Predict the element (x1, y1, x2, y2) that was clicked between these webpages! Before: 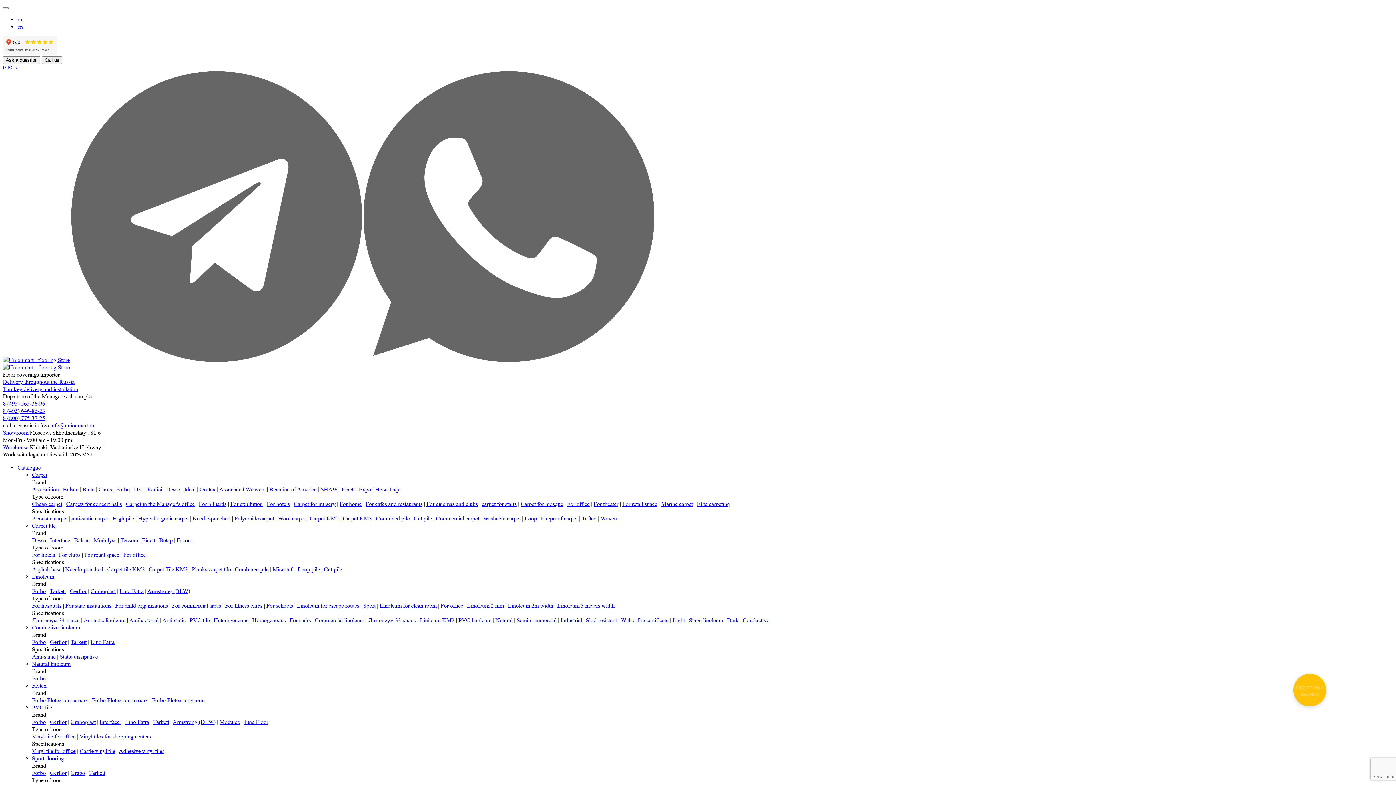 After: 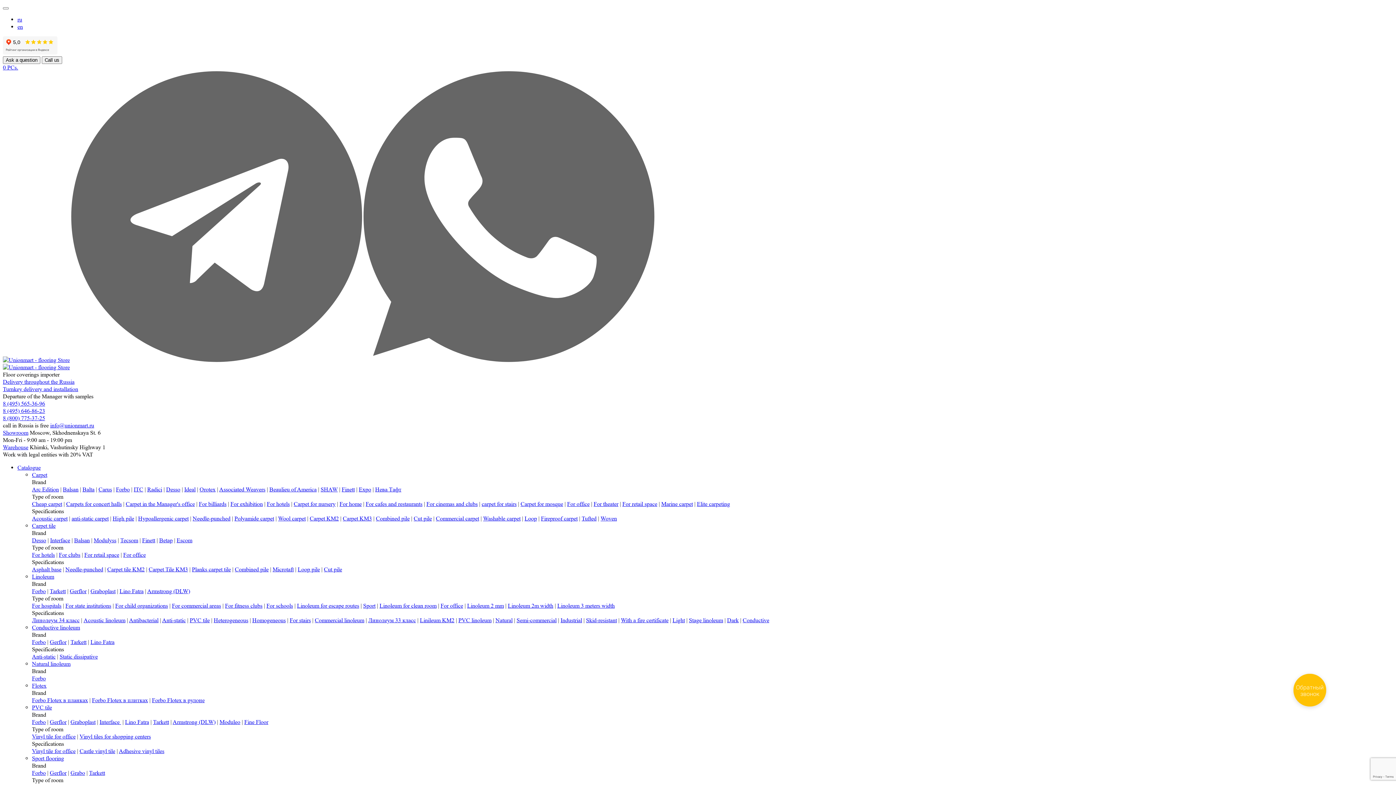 Action: bbox: (586, 617, 617, 624) label: Skid-resistant